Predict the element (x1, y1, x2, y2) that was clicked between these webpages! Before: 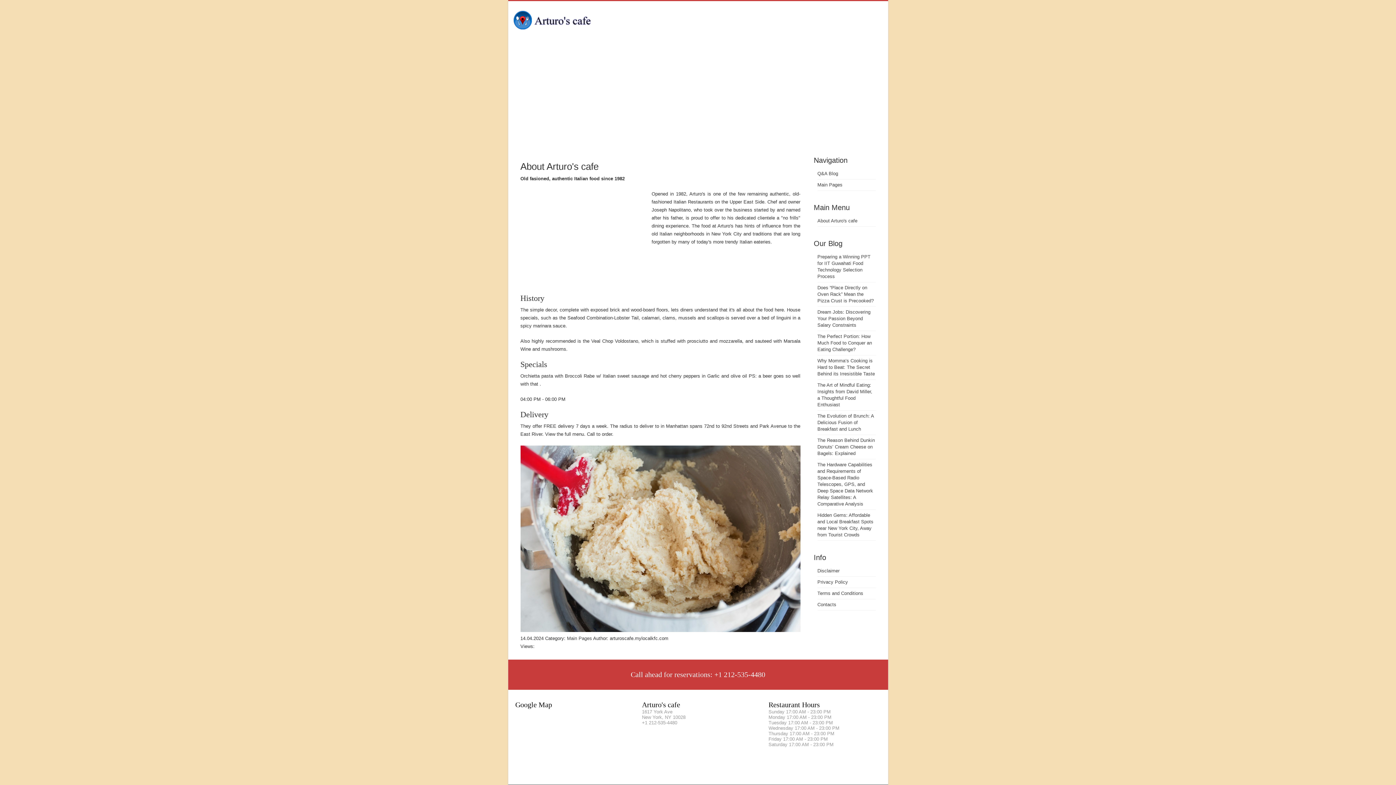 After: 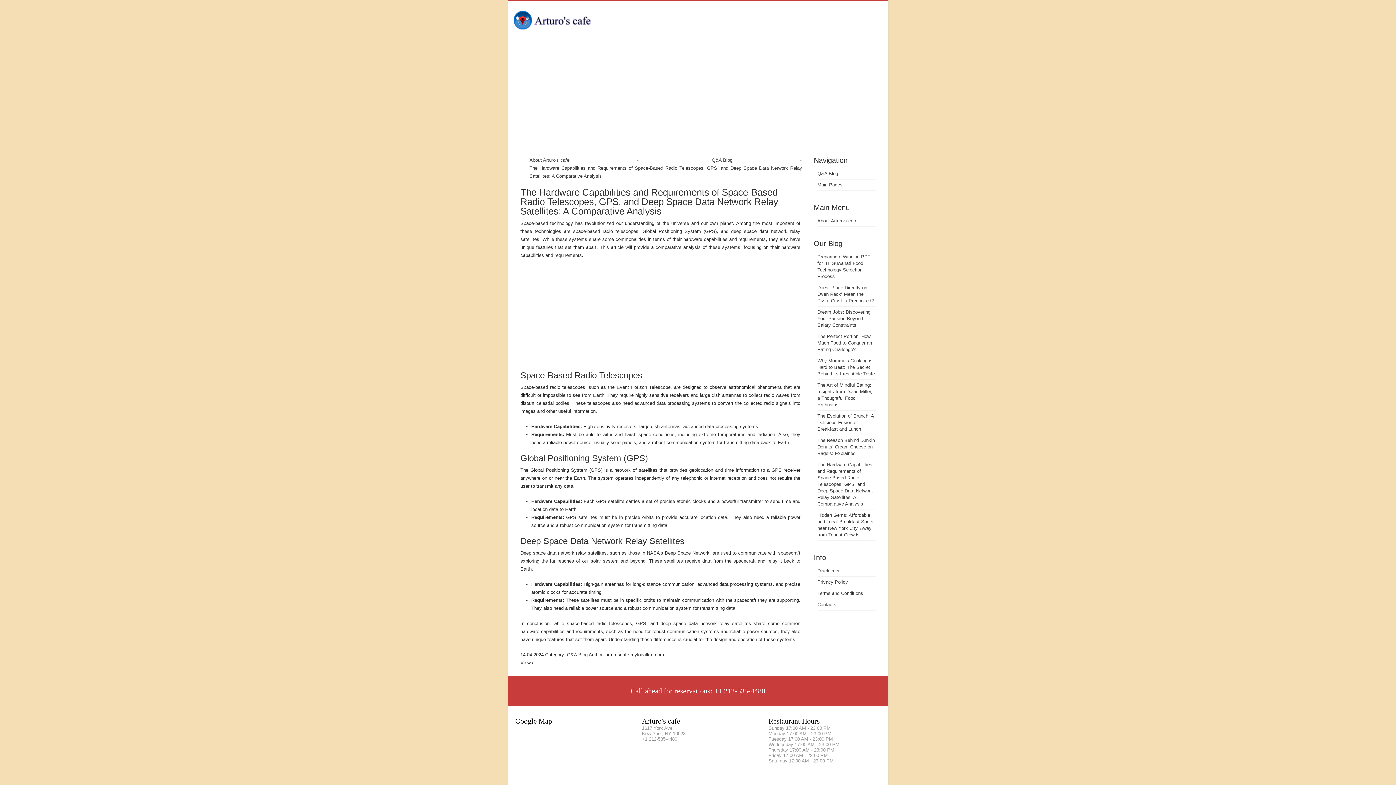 Action: bbox: (817, 462, 873, 506) label: The Hardware Capabilities and Requirements of Space-Based Radio Telescopes, GPS, and Deep Space Data Network Relay Satellites: A Comparative Analysis